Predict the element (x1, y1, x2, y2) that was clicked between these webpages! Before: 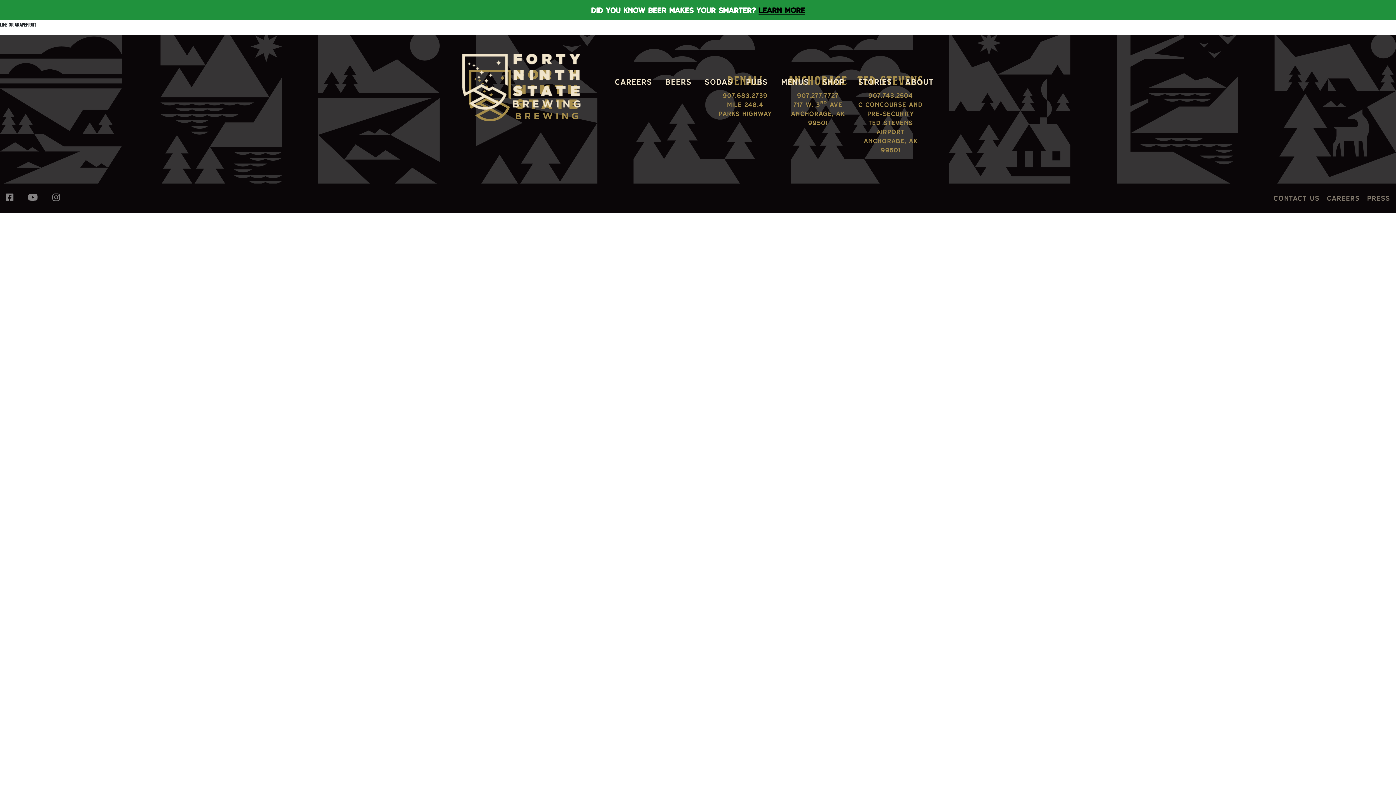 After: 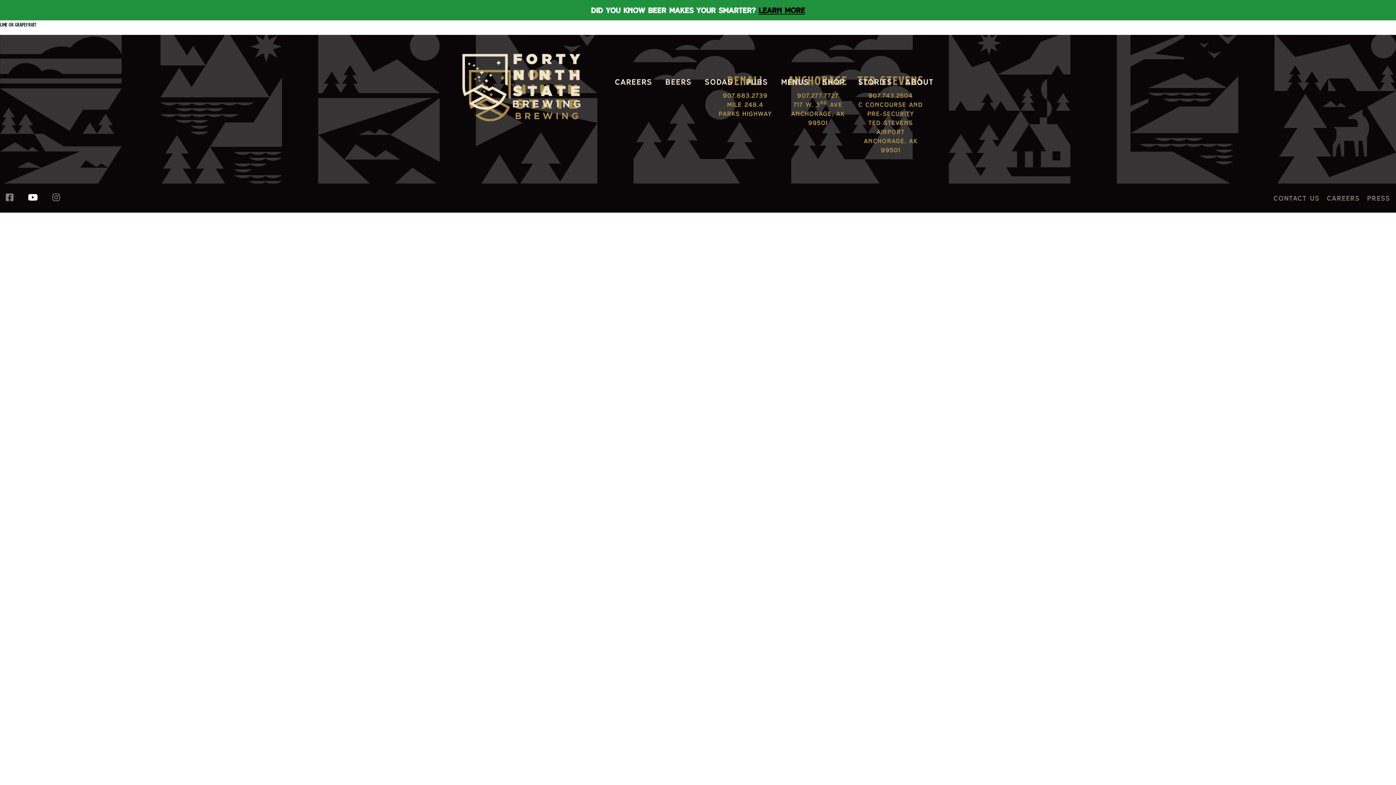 Action: bbox: (28, 192, 37, 202)